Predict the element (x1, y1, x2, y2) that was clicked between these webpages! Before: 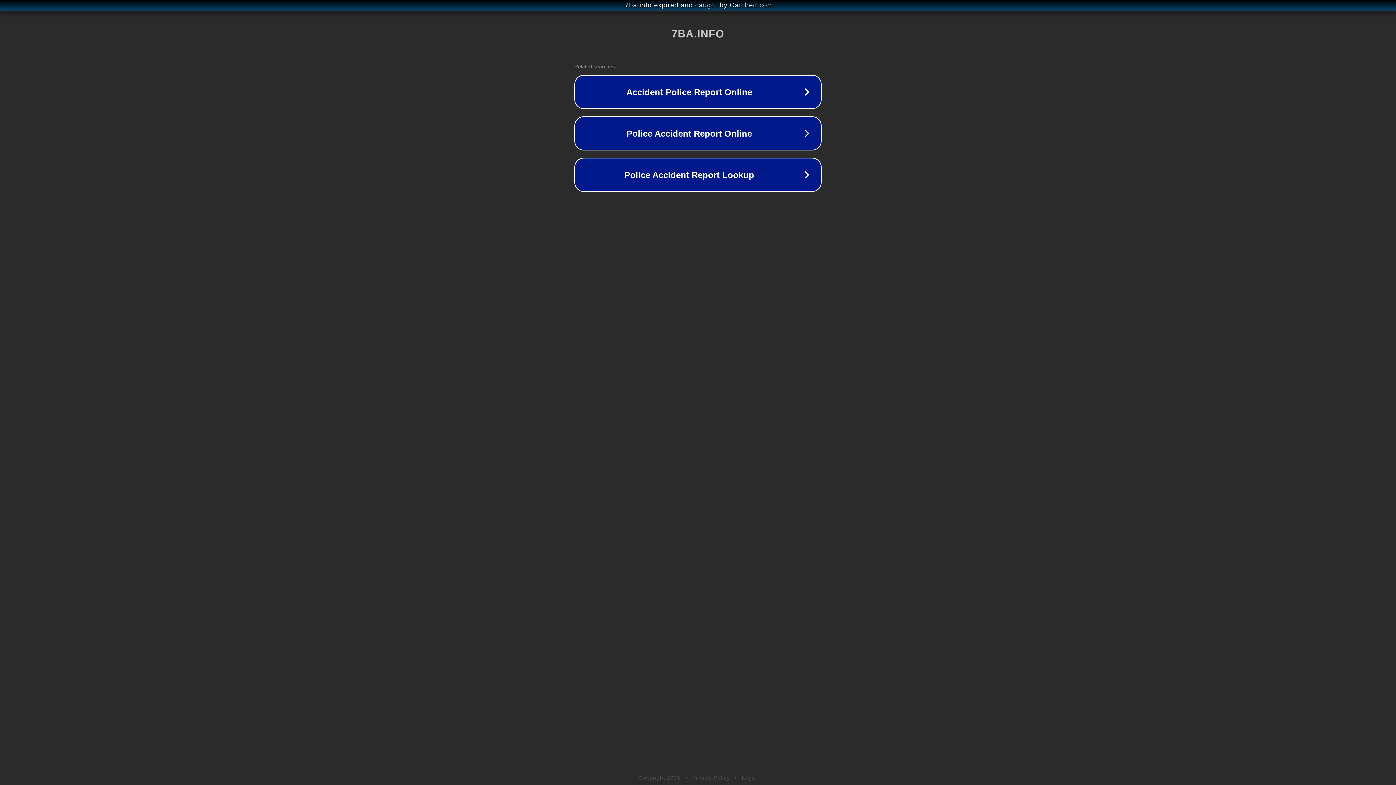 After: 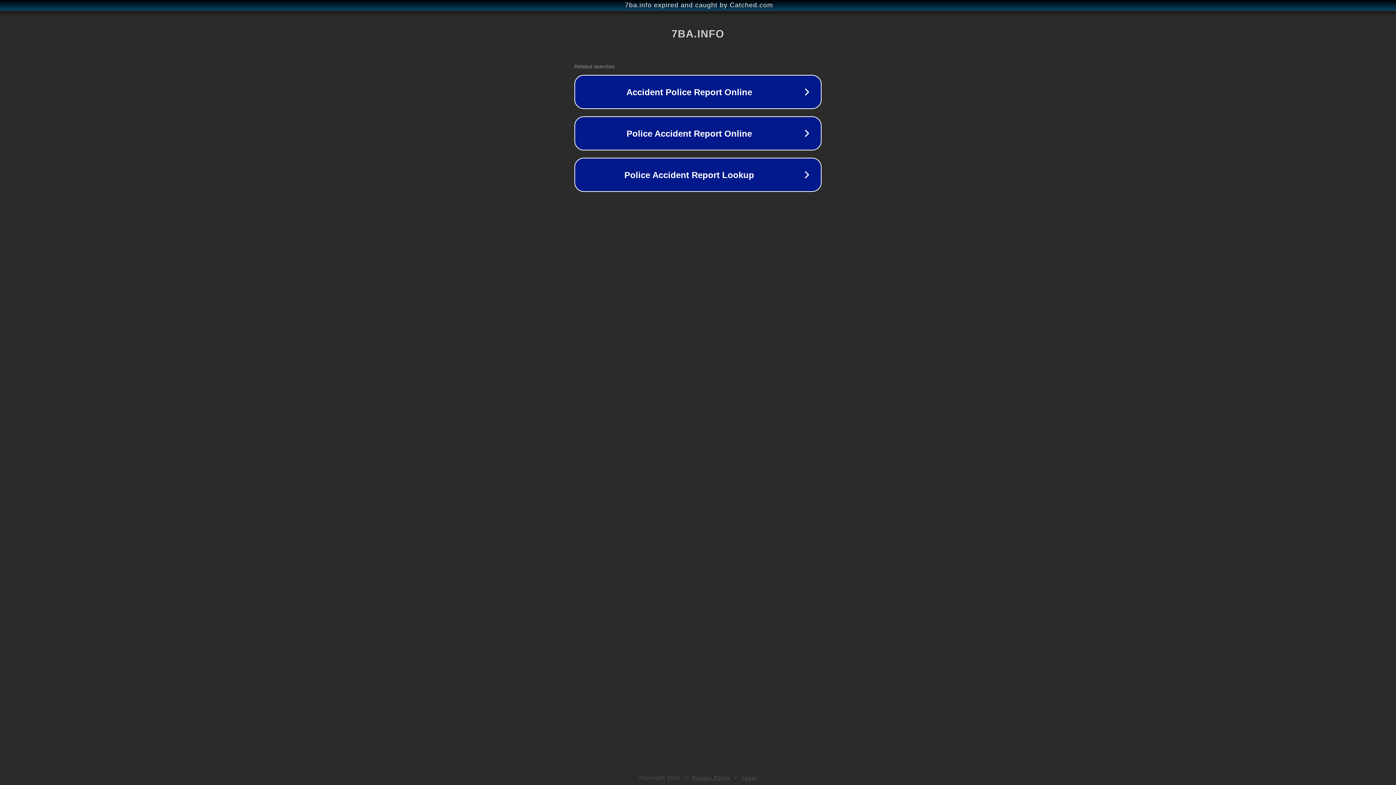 Action: label: Legal bbox: (742, 775, 757, 781)